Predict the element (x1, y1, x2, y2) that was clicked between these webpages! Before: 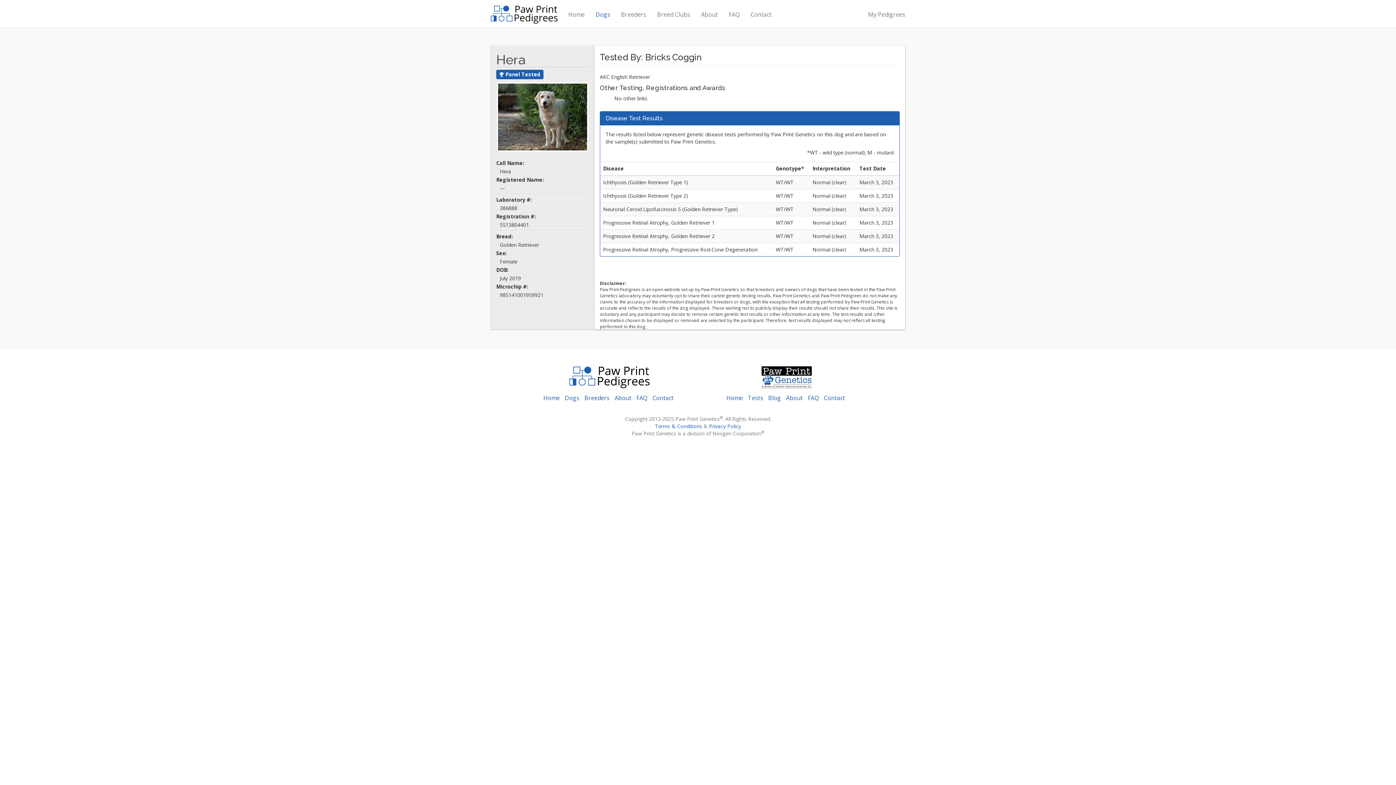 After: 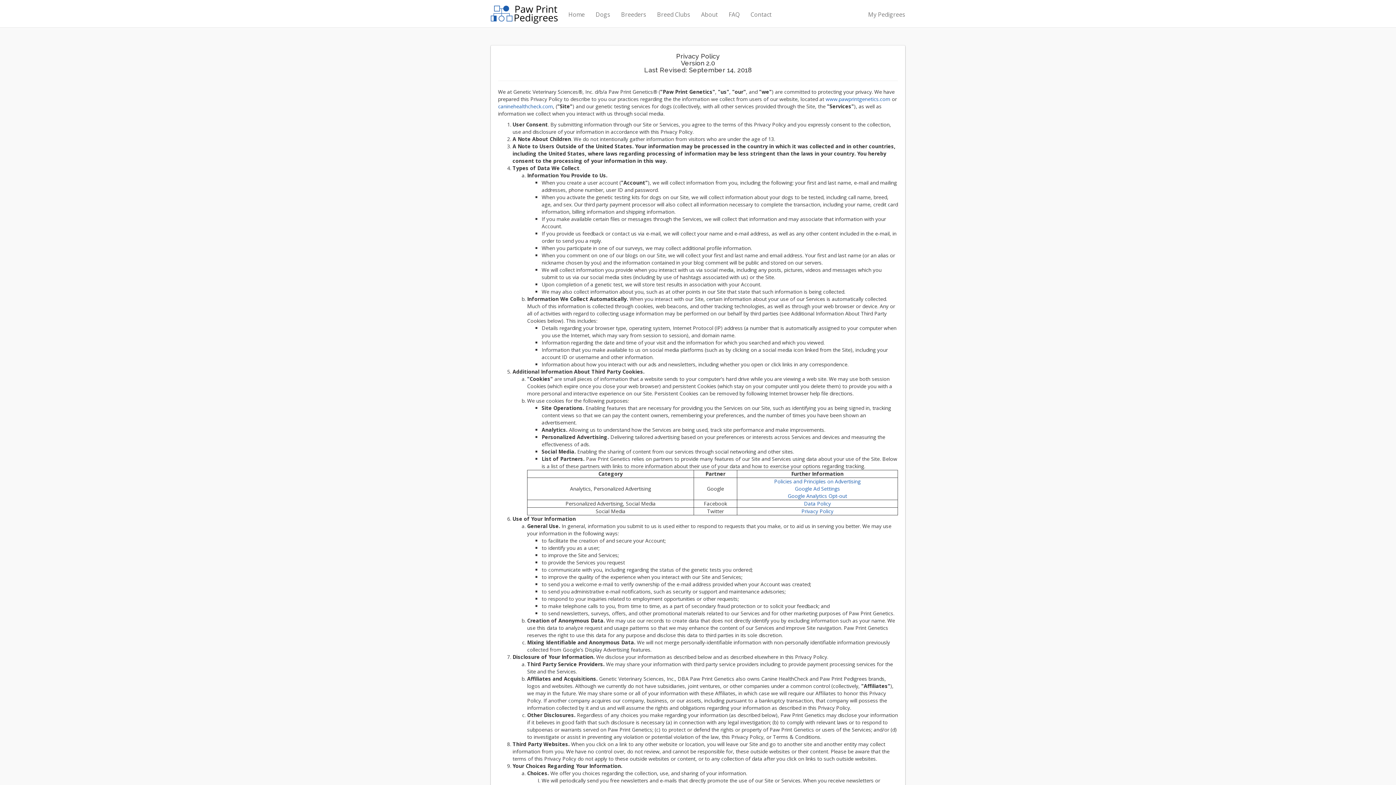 Action: label: Privacy Policy bbox: (709, 422, 741, 429)